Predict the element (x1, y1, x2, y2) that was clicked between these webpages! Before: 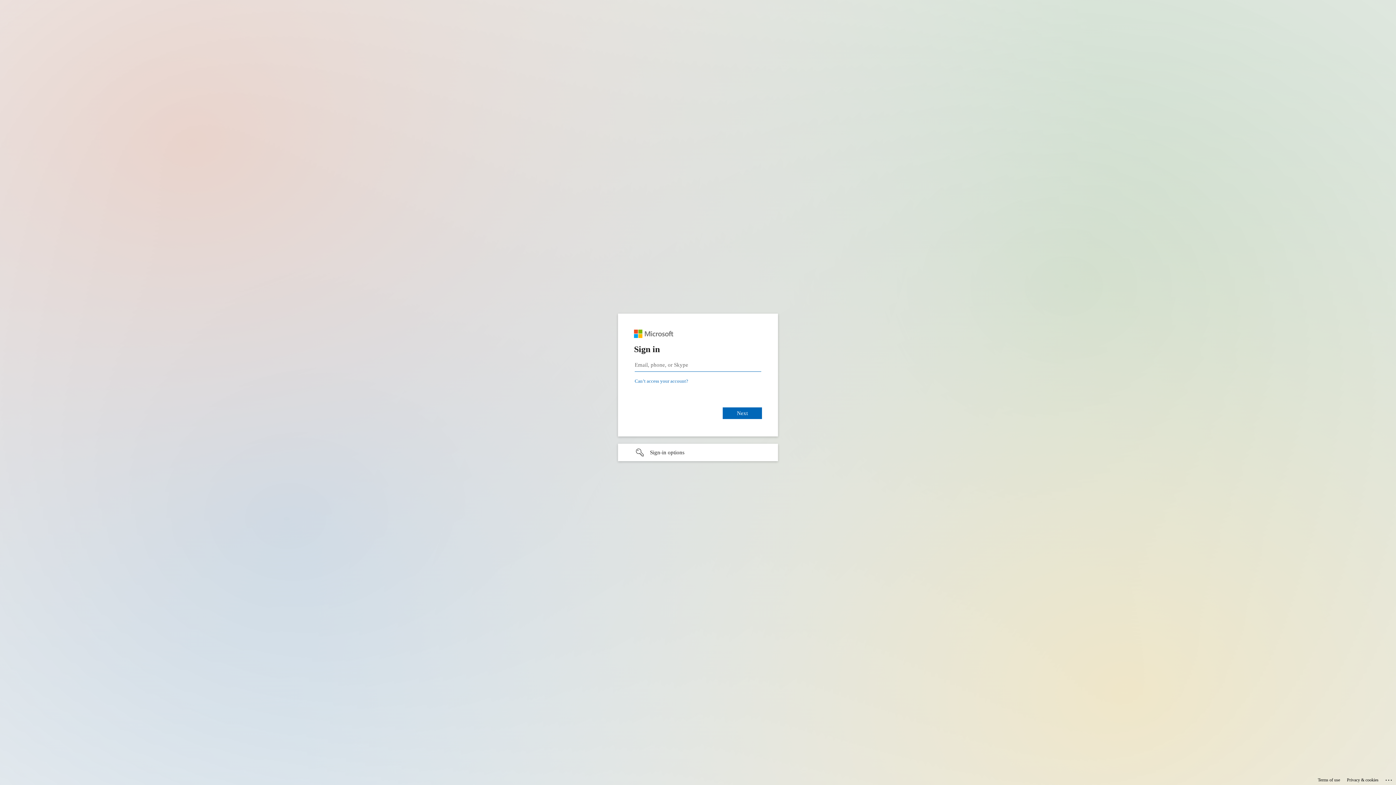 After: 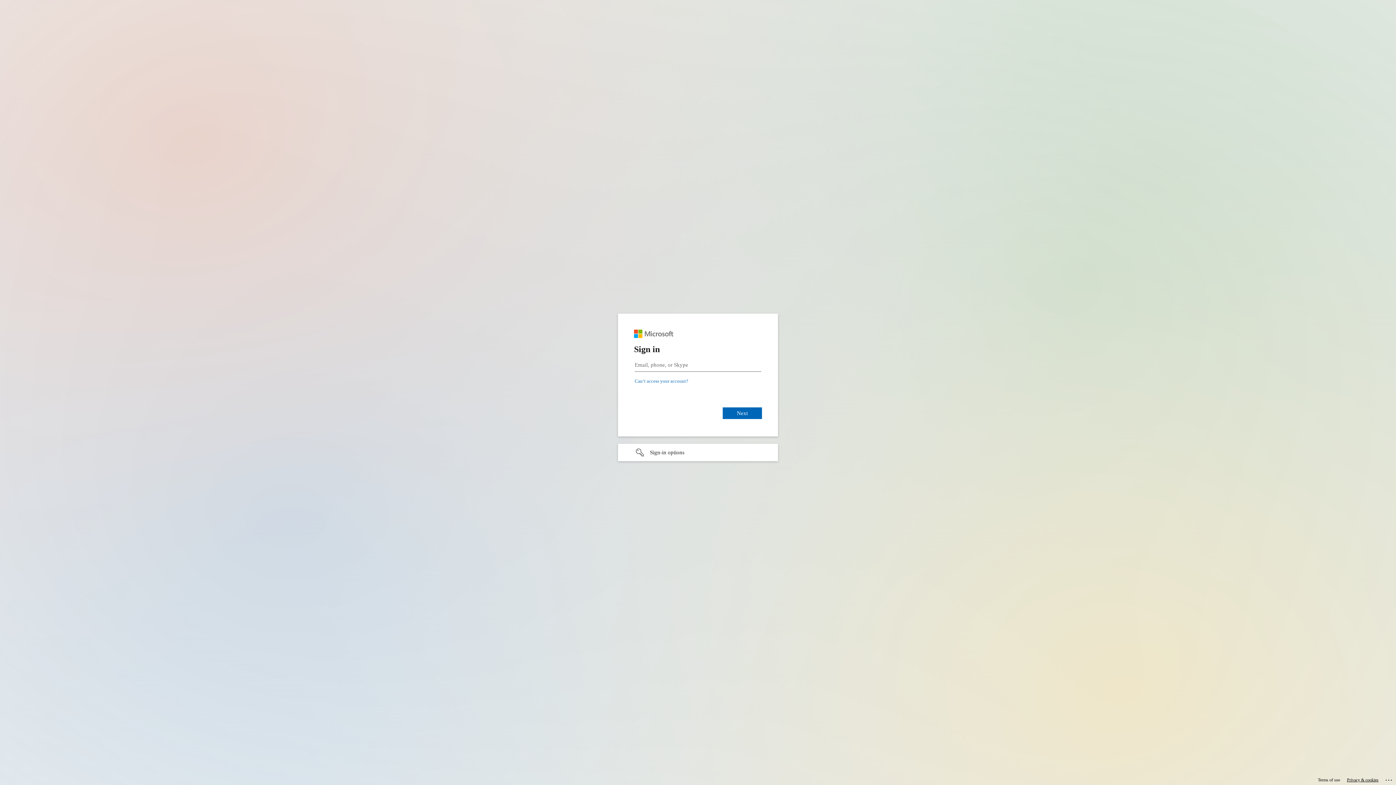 Action: label: Privacy & cookies bbox: (1347, 775, 1378, 785)